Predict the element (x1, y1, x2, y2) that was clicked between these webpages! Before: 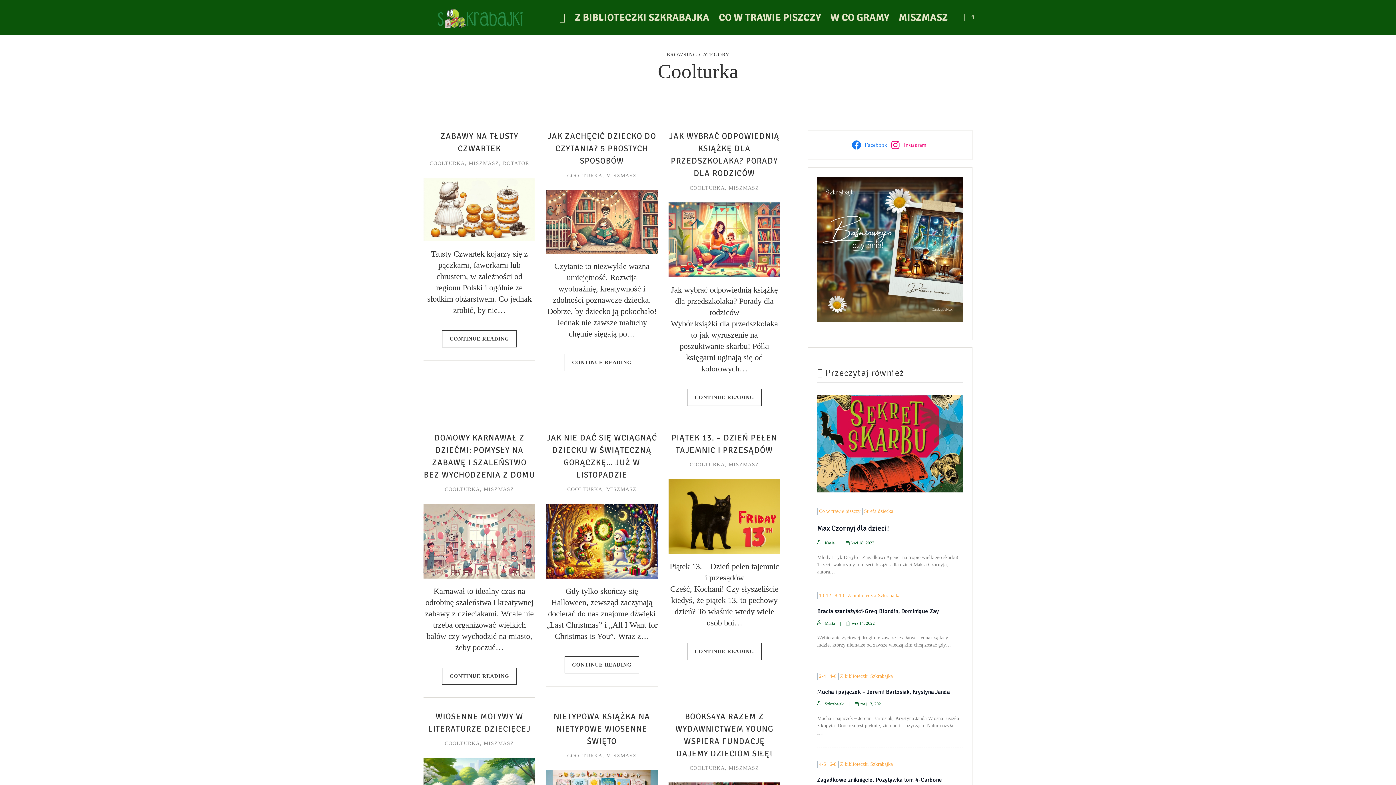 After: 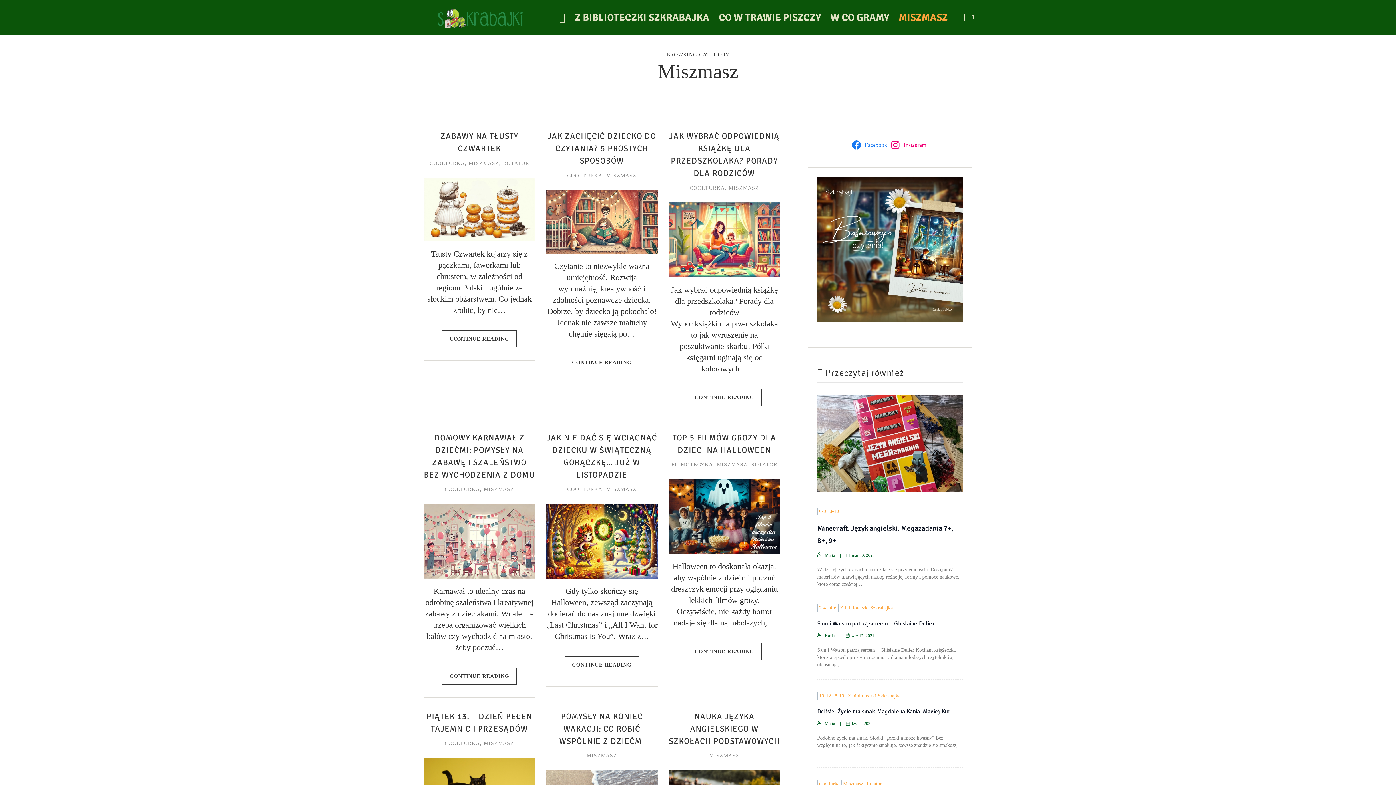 Action: label: MISZMASZ bbox: (895, 8, 951, 26)